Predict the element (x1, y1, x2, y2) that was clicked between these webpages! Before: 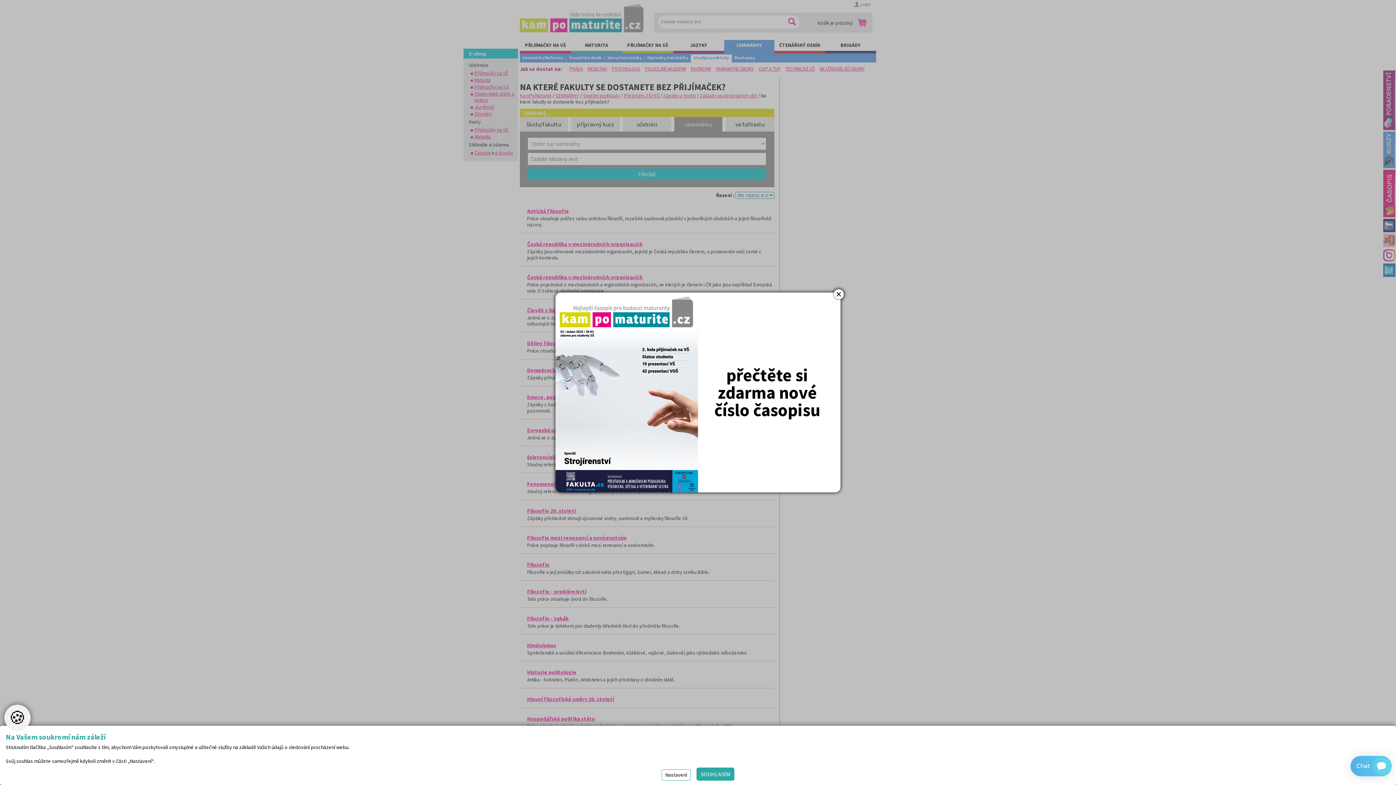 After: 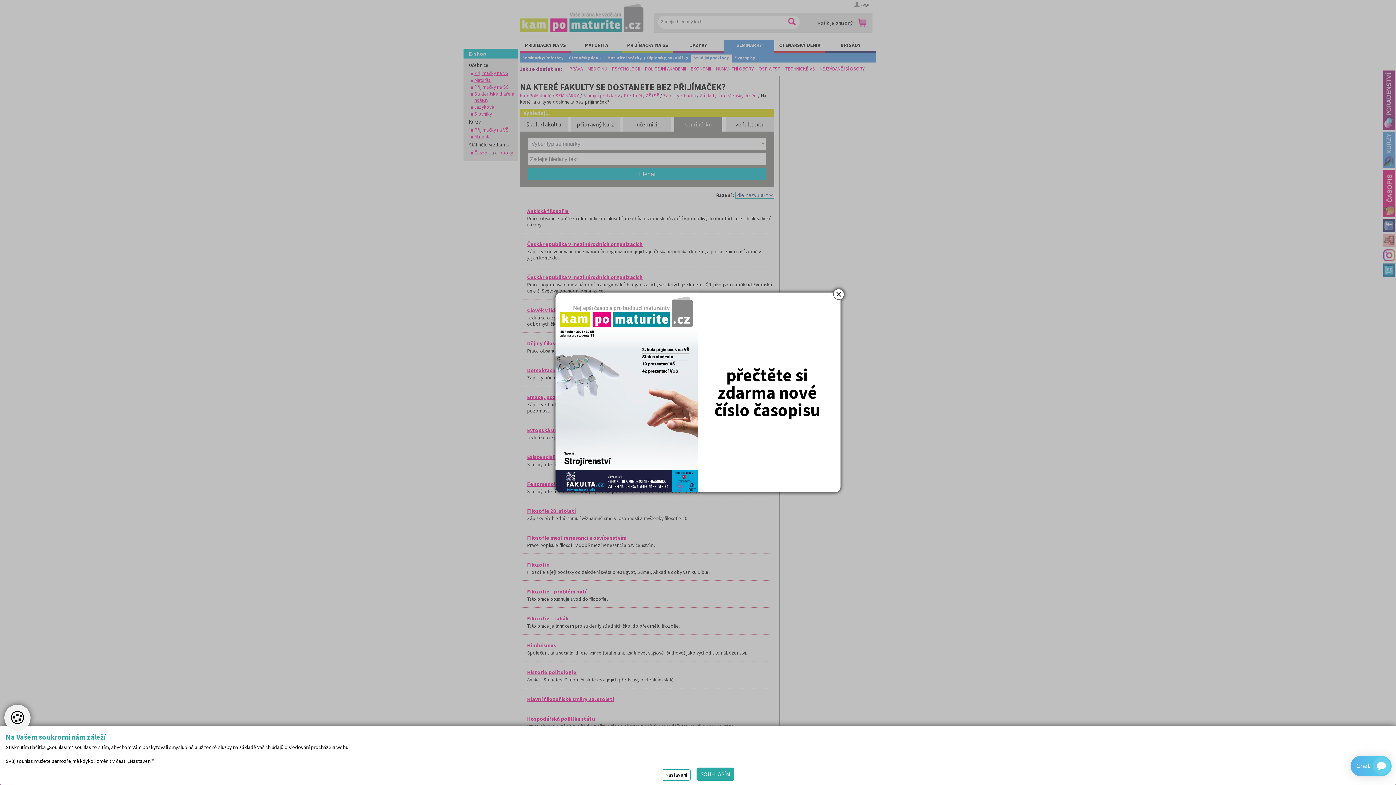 Action: bbox: (555, 292, 840, 492)